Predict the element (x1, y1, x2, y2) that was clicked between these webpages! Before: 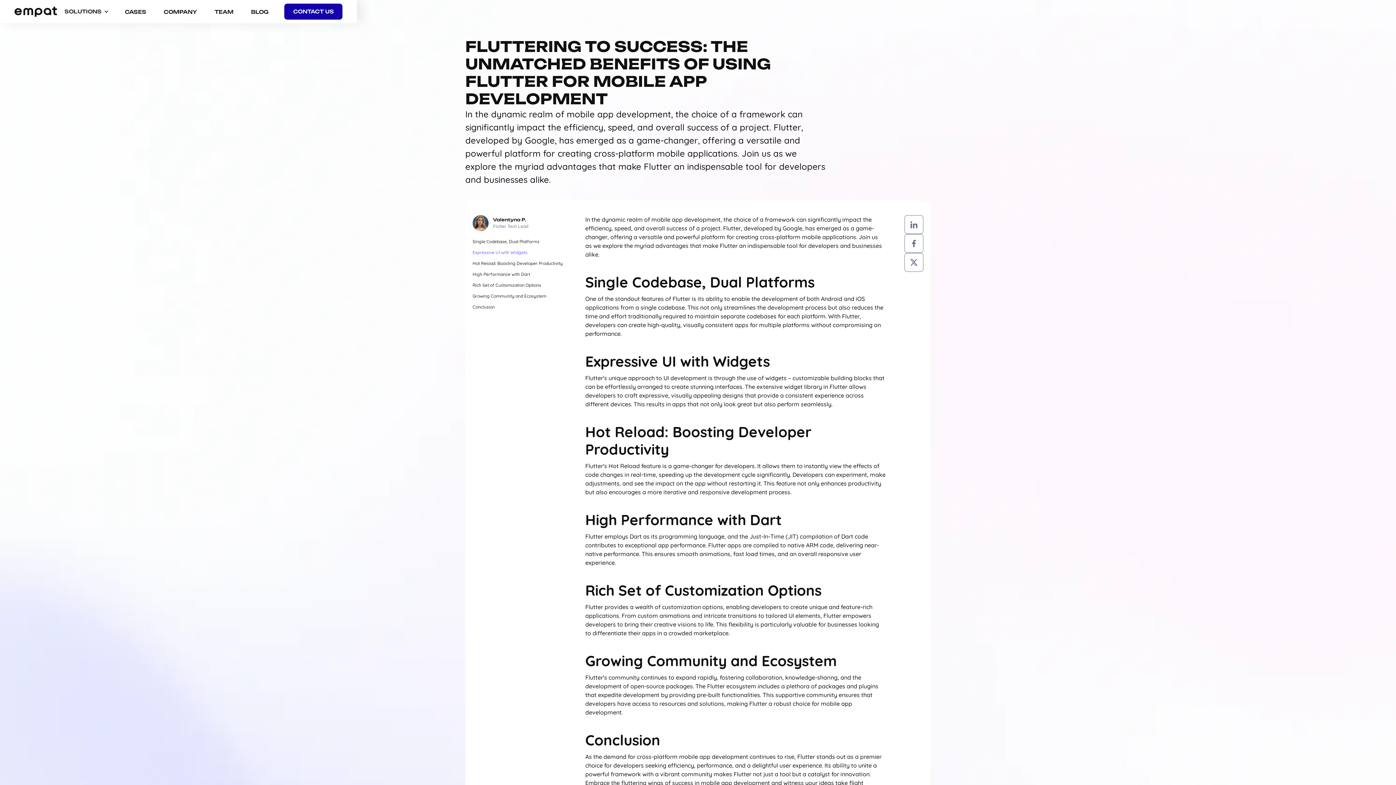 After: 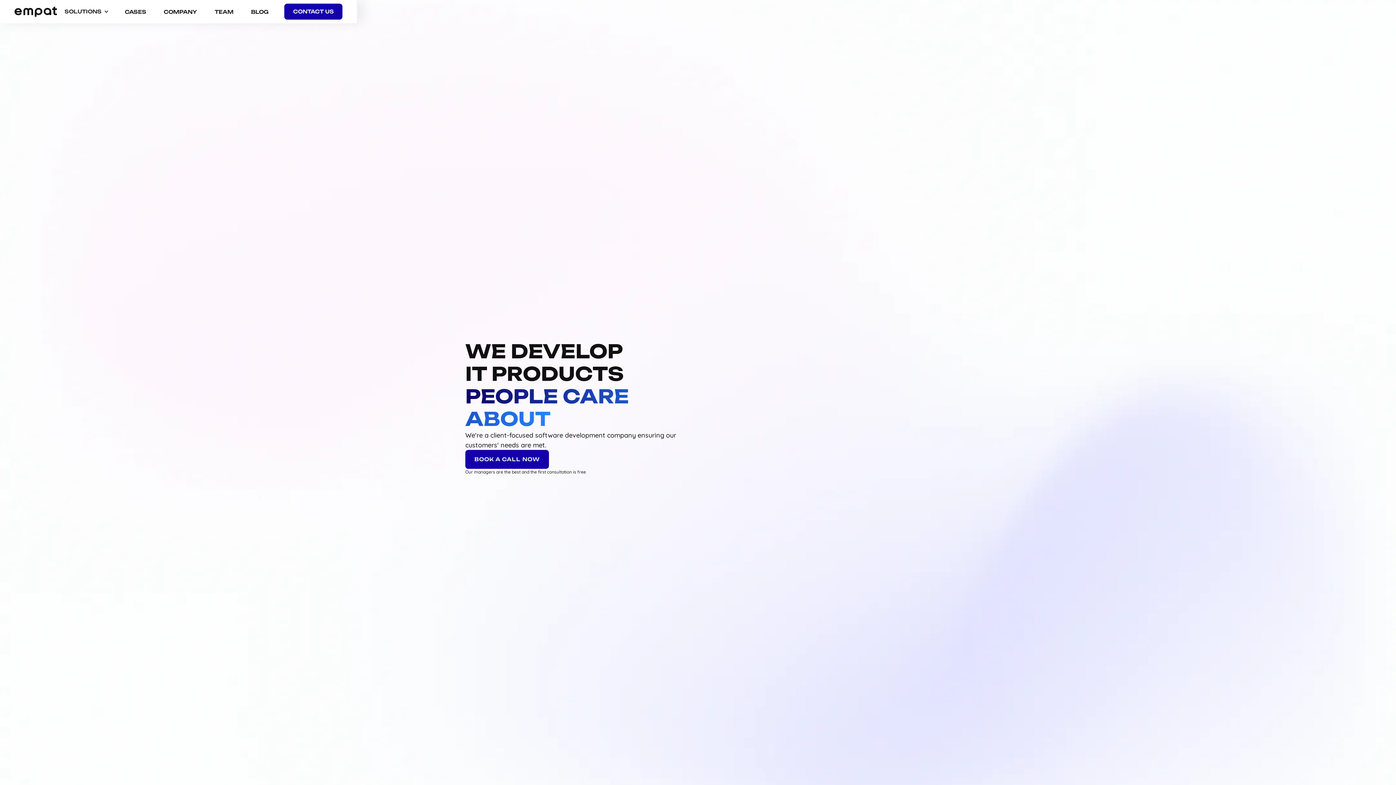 Action: label: home bbox: (14, 6, 57, 16)